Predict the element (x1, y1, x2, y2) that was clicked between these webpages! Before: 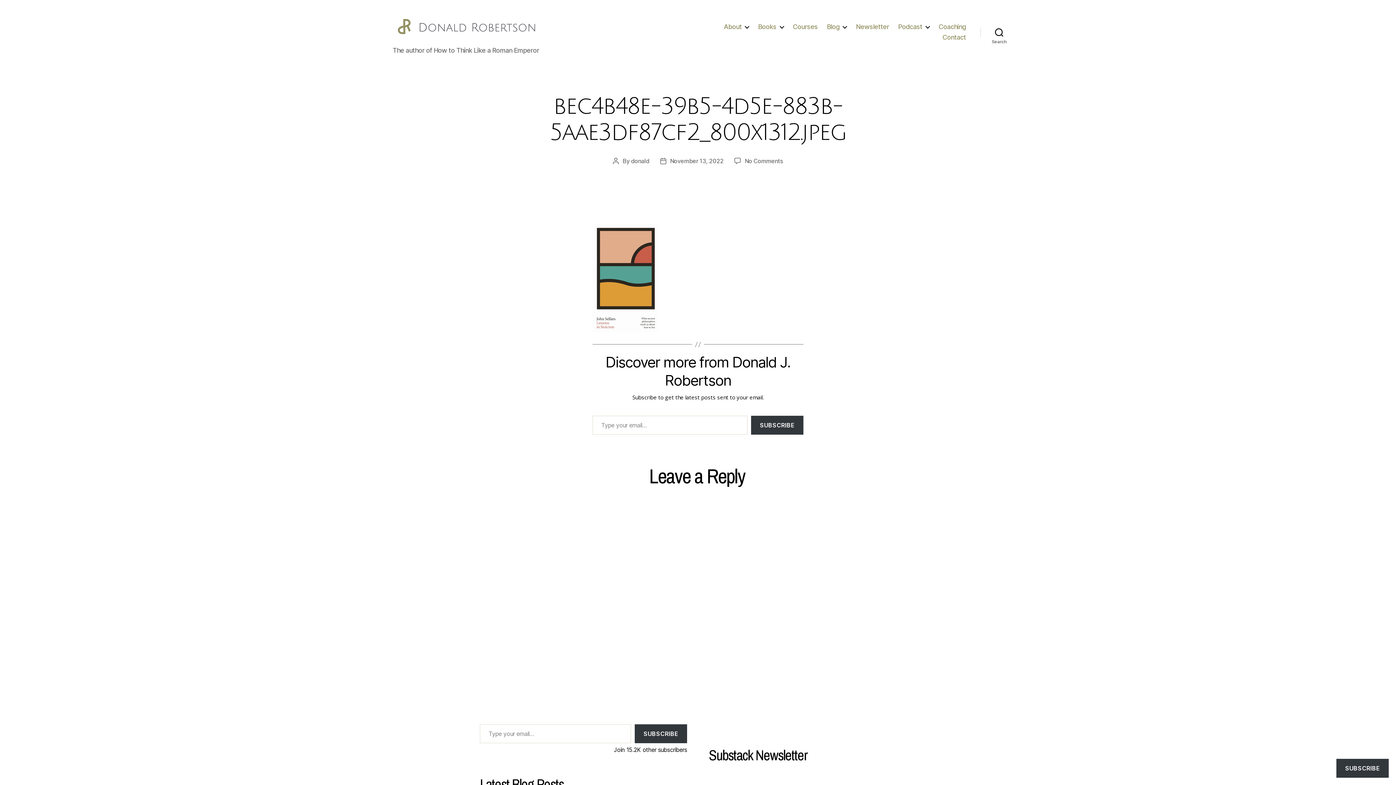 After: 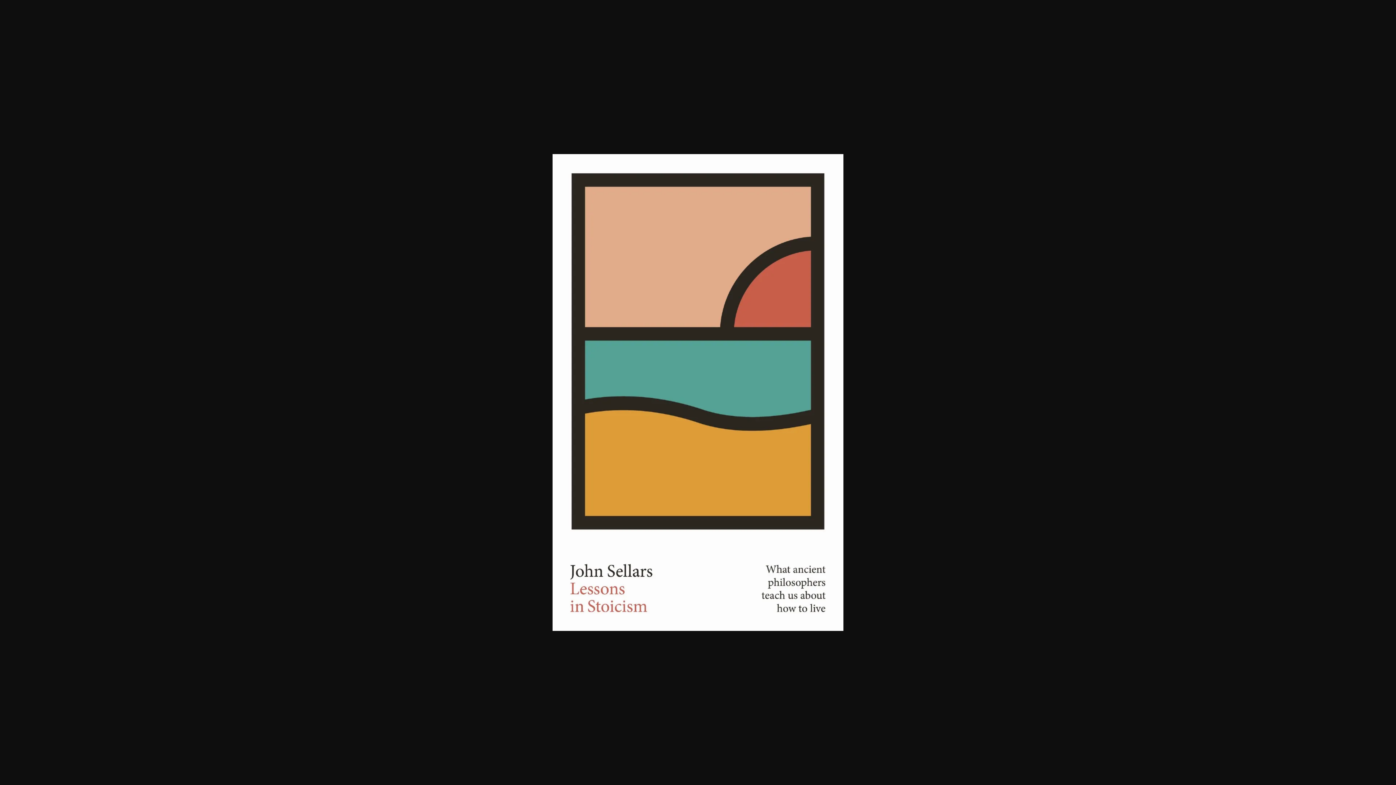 Action: bbox: (592, 223, 803, 332)